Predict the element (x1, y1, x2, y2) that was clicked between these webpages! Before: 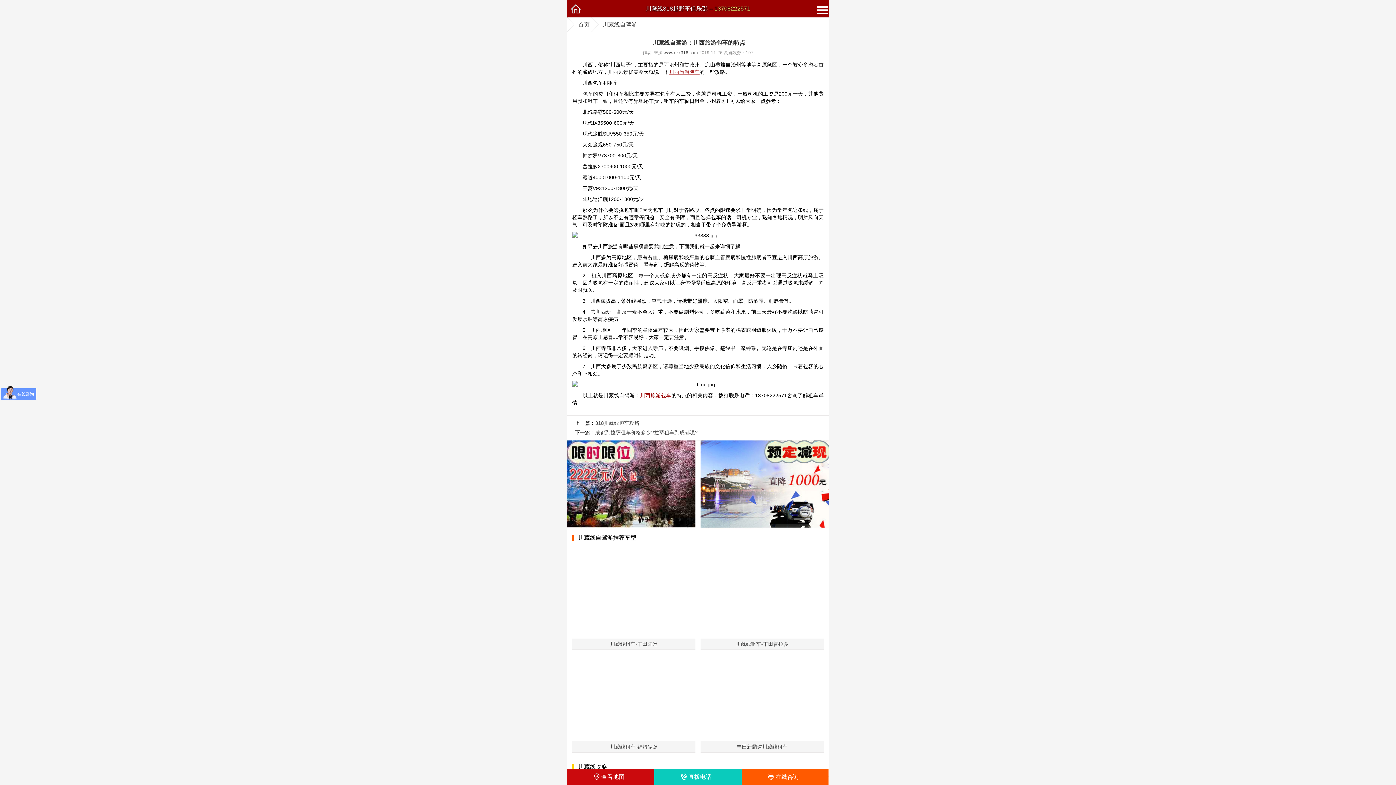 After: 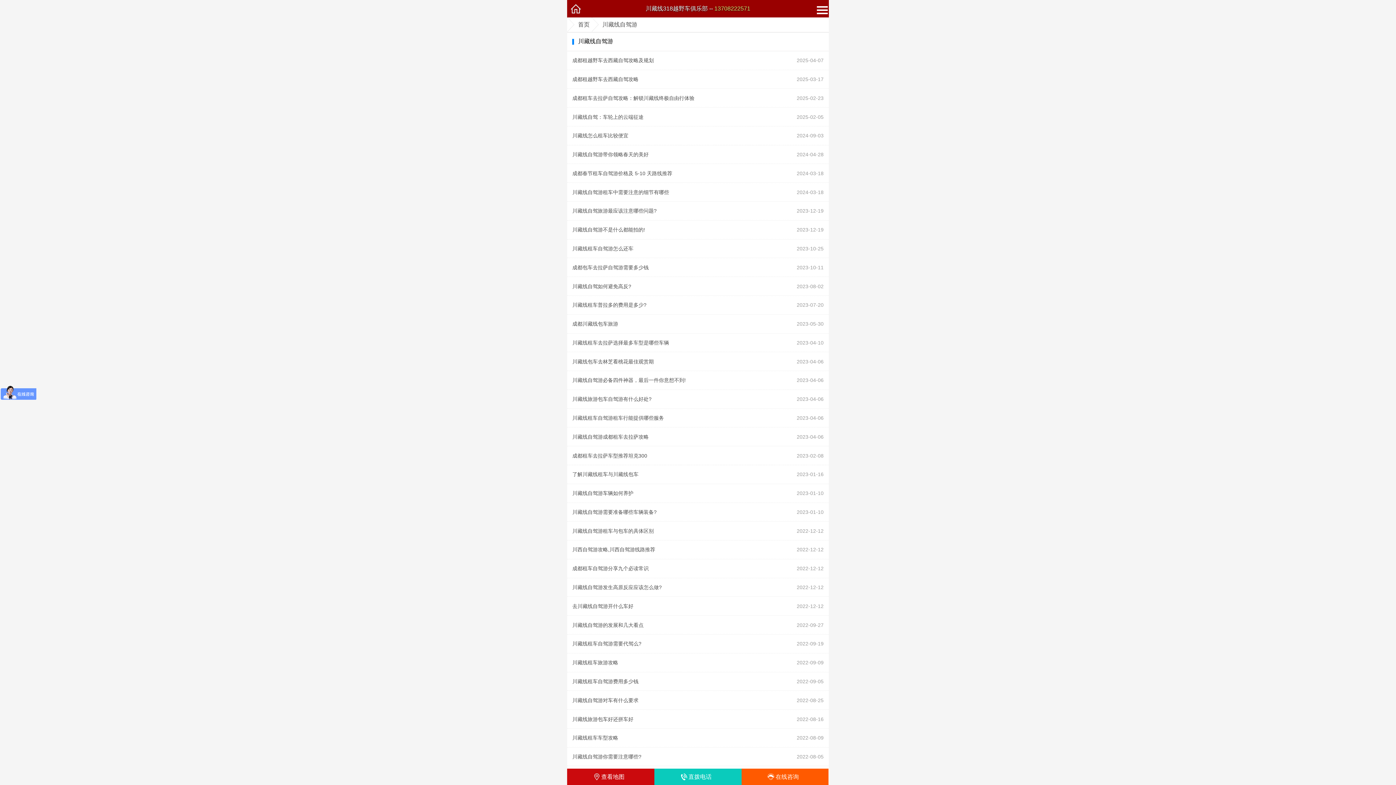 Action: label: 川藏线自驾游 bbox: (591, 17, 639, 31)